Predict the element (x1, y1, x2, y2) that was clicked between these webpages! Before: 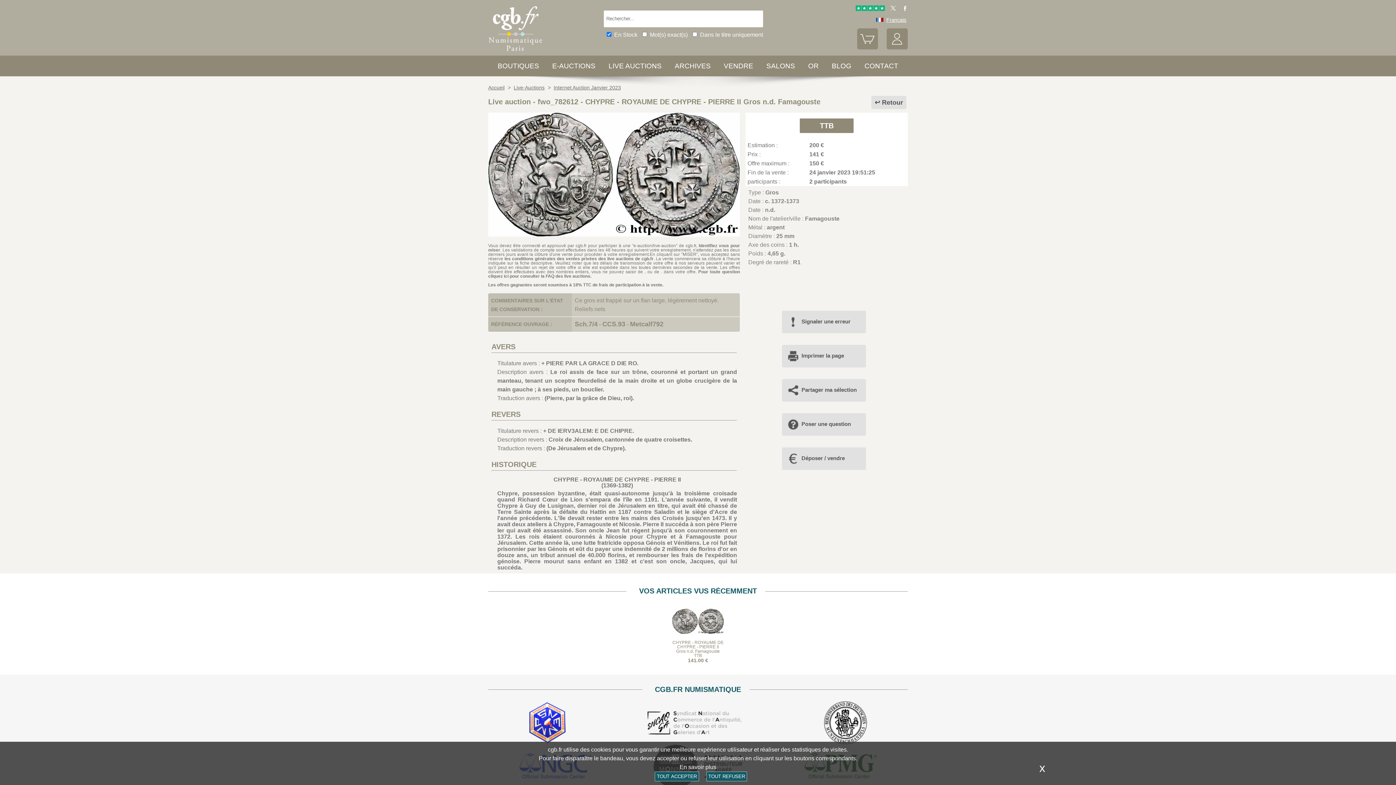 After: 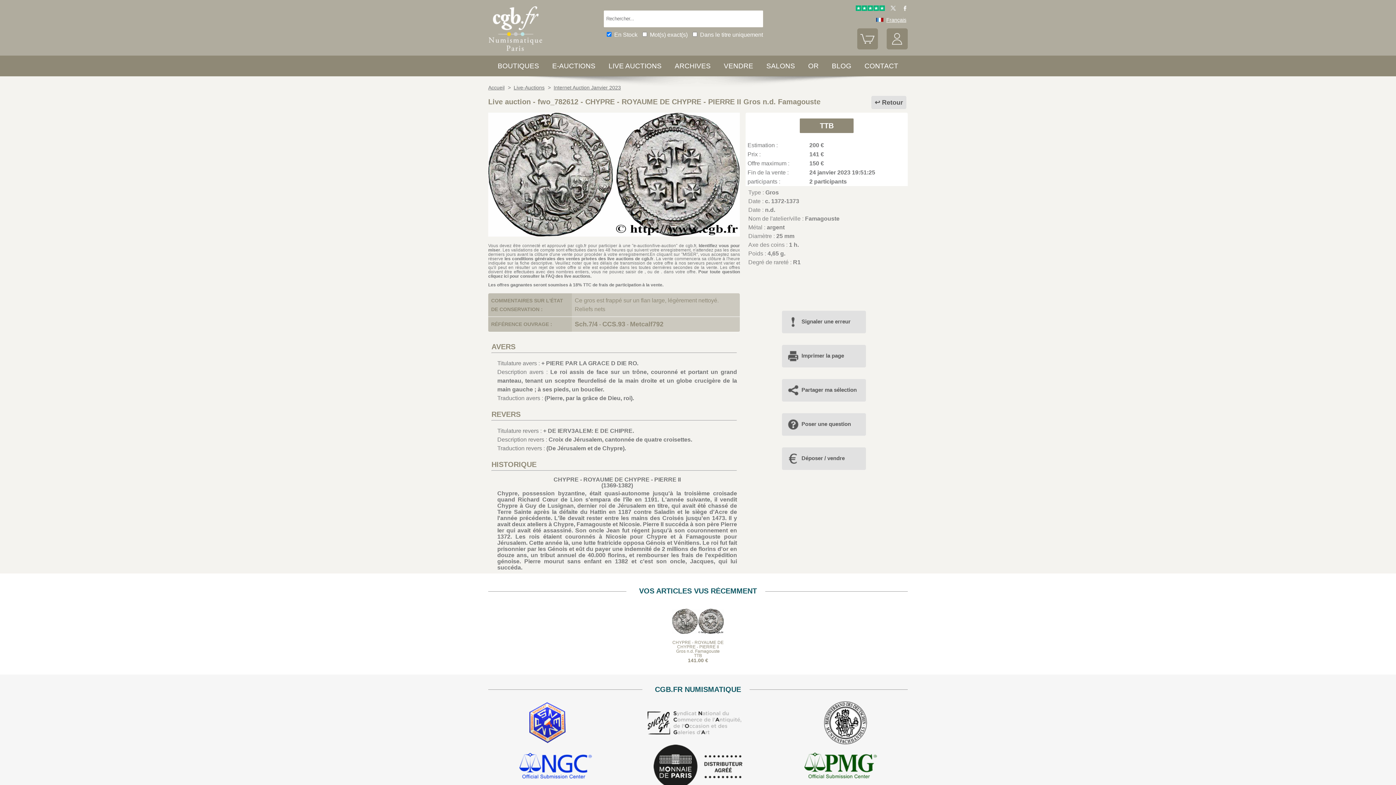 Action: bbox: (706, 772, 747, 781) label: TOUT REFUSER